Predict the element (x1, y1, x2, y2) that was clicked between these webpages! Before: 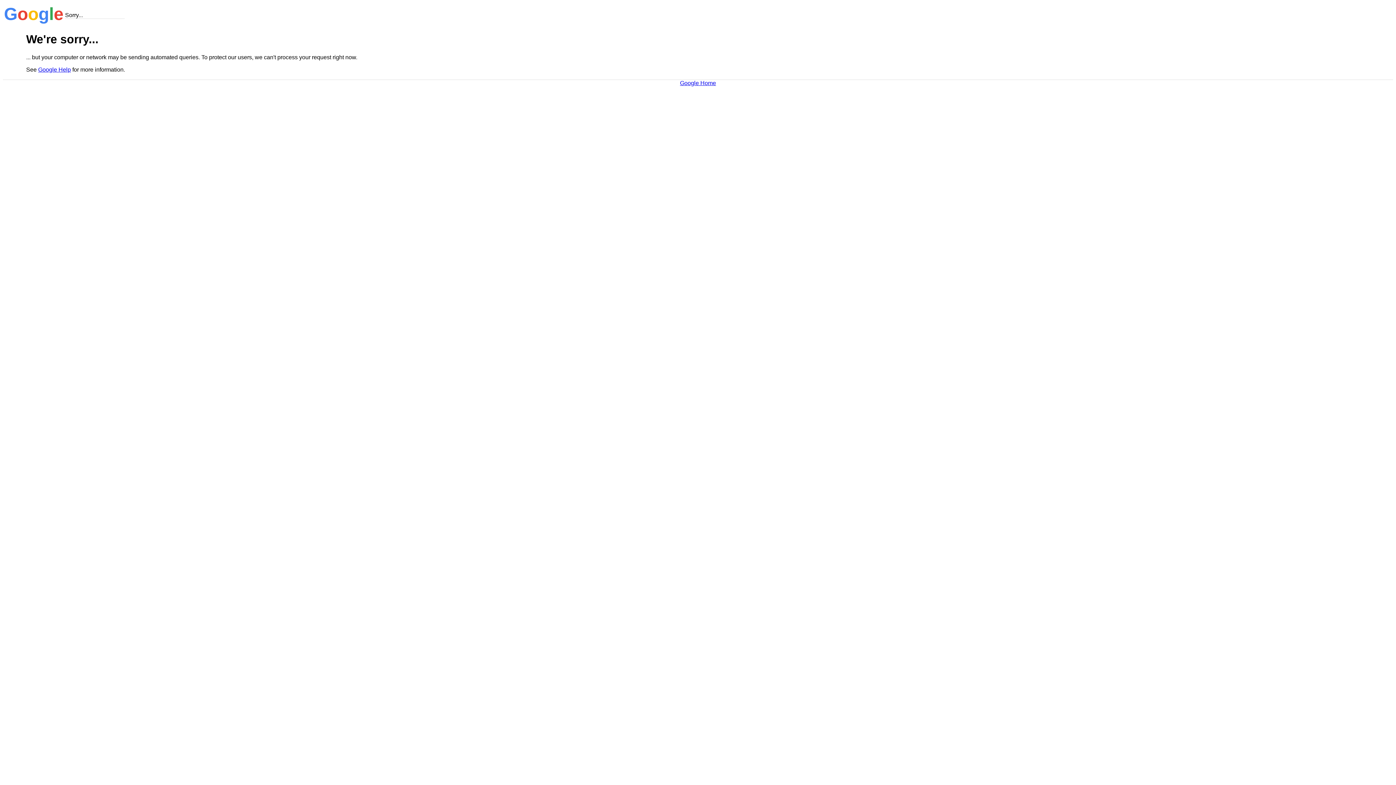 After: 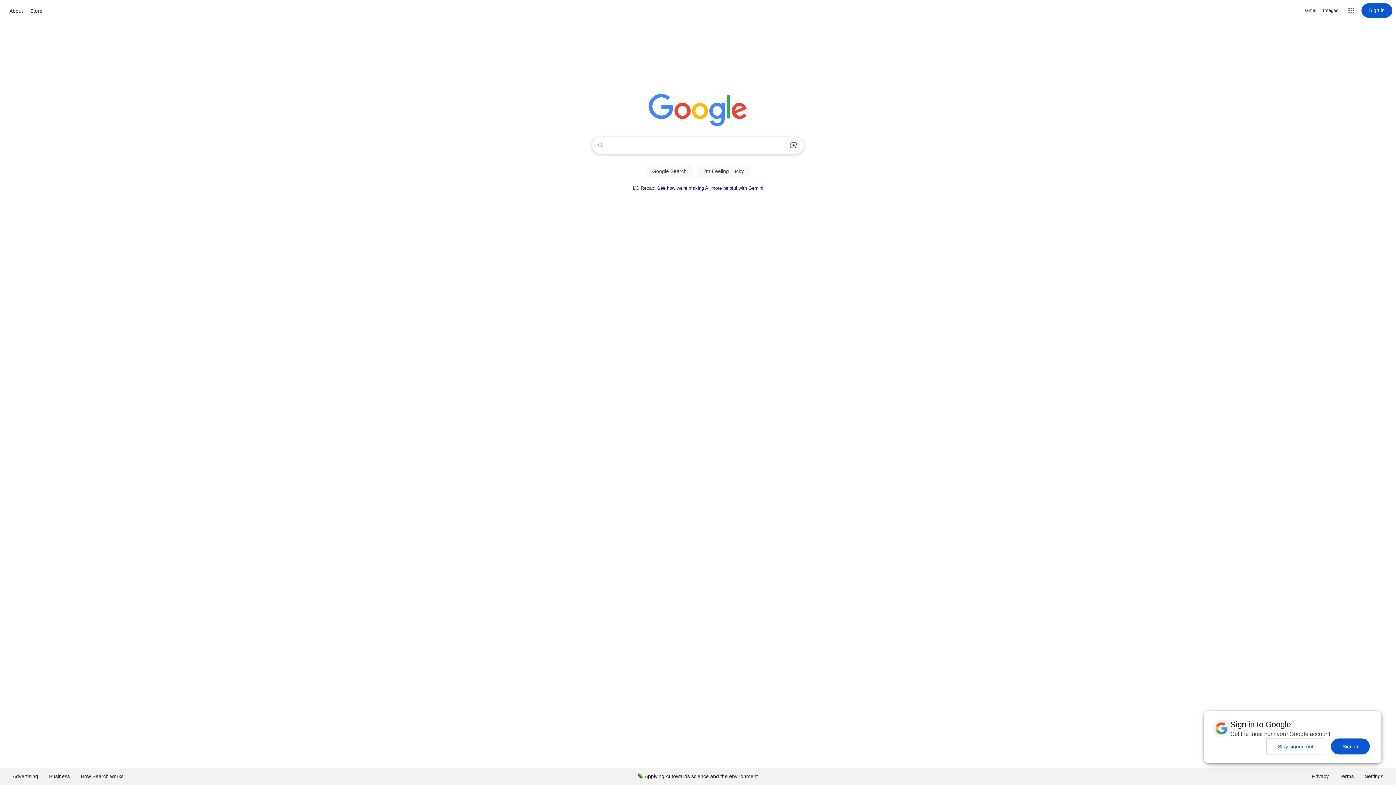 Action: label: Google Home bbox: (680, 79, 716, 86)